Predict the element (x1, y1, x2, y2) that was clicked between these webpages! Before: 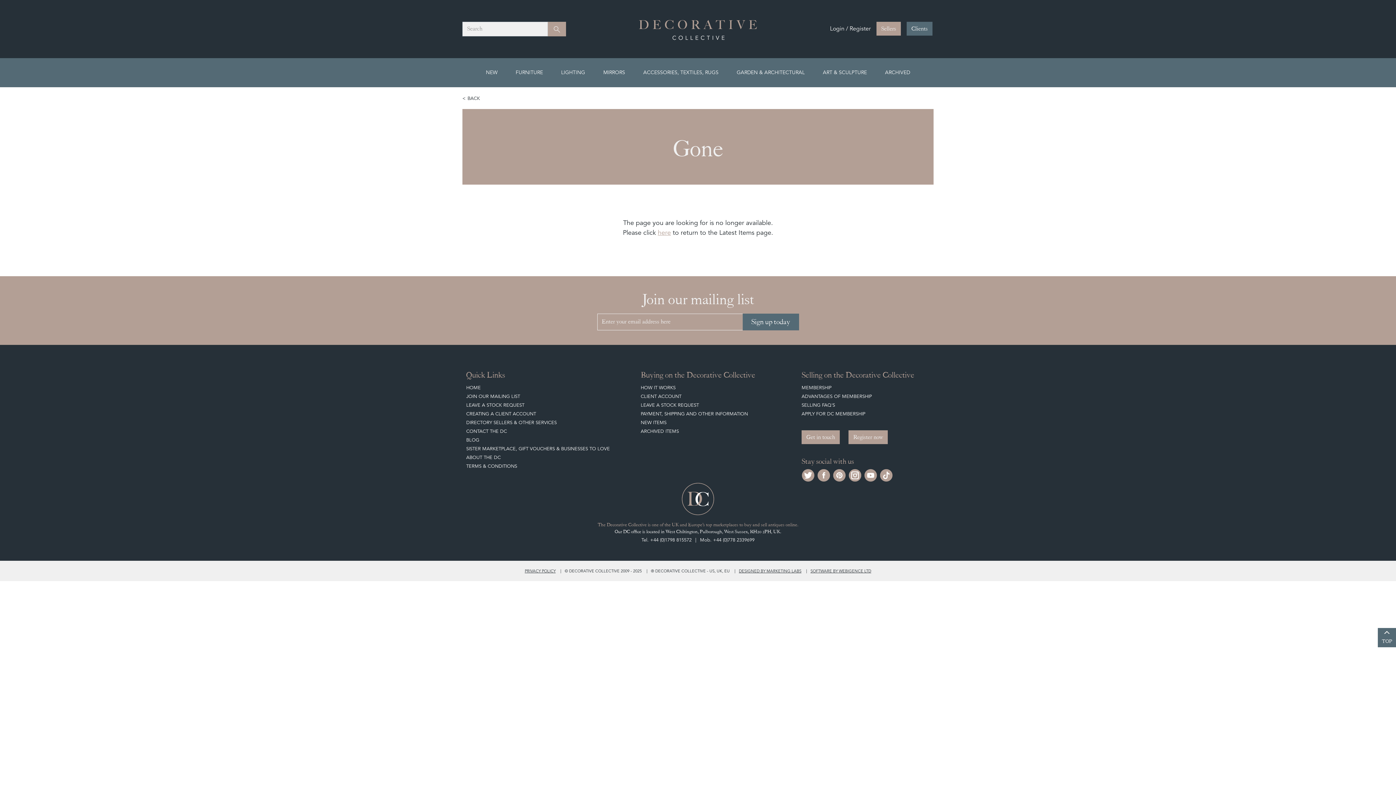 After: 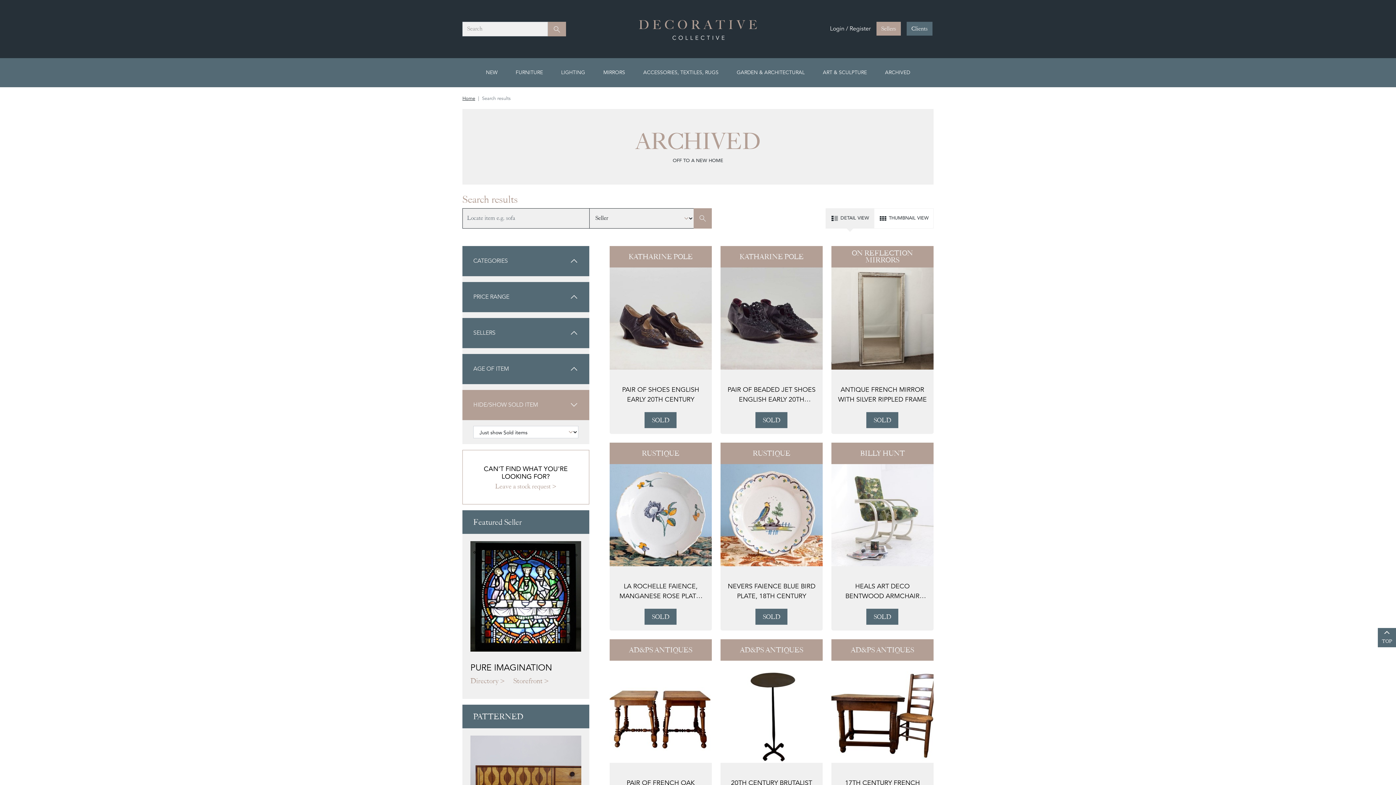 Action: label: ARCHIVED ITEMS bbox: (640, 428, 679, 434)